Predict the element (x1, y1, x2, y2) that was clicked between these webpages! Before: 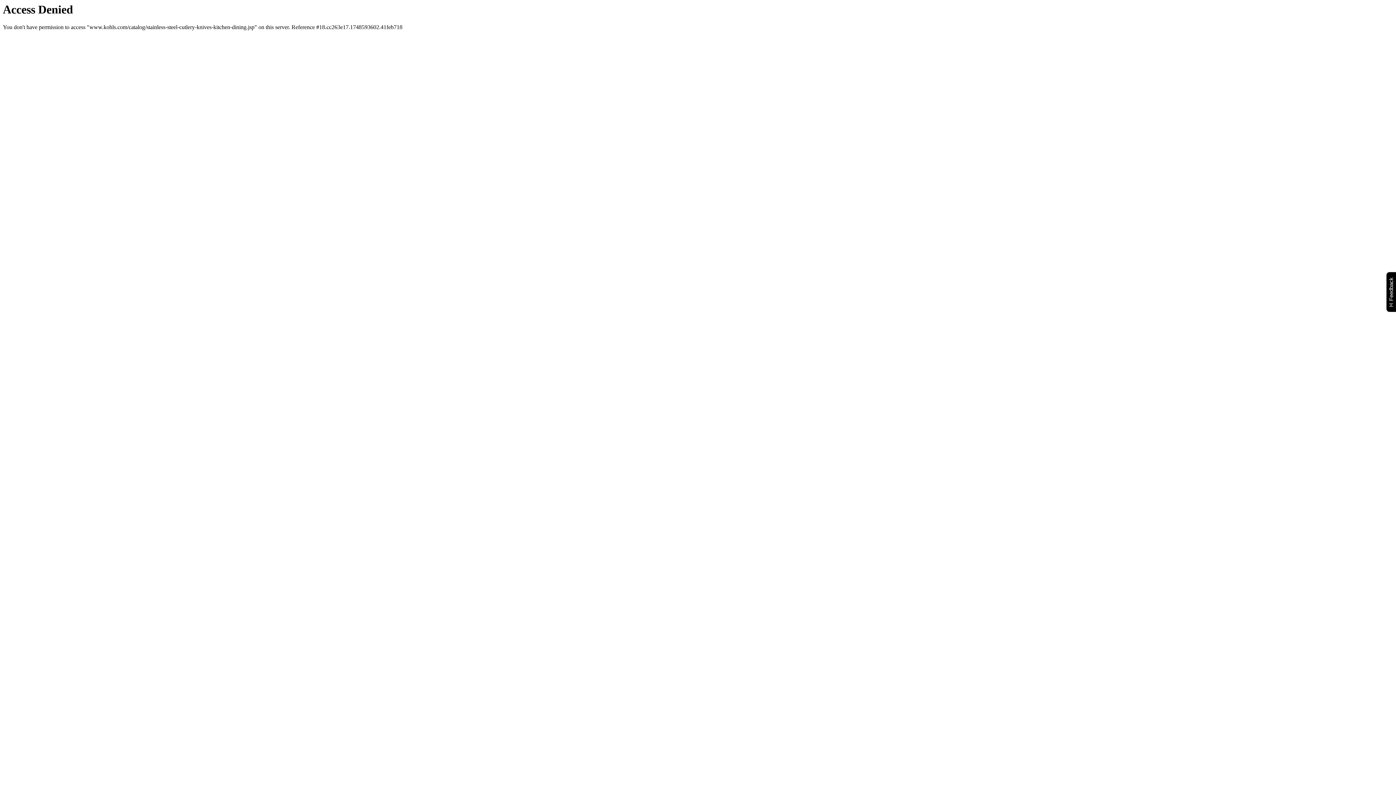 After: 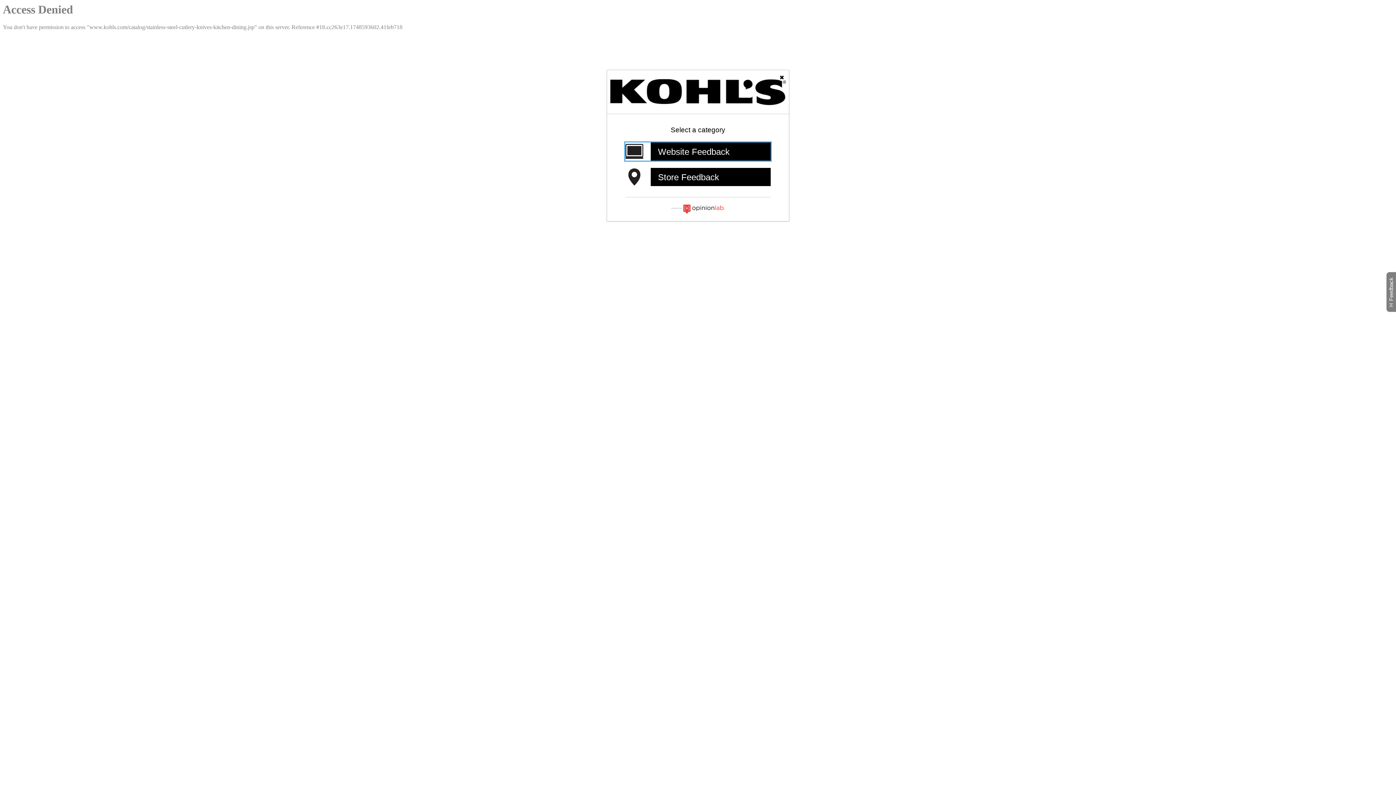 Action: bbox: (1386, 271, 1399, 312) label: Feedback
Will open a new window